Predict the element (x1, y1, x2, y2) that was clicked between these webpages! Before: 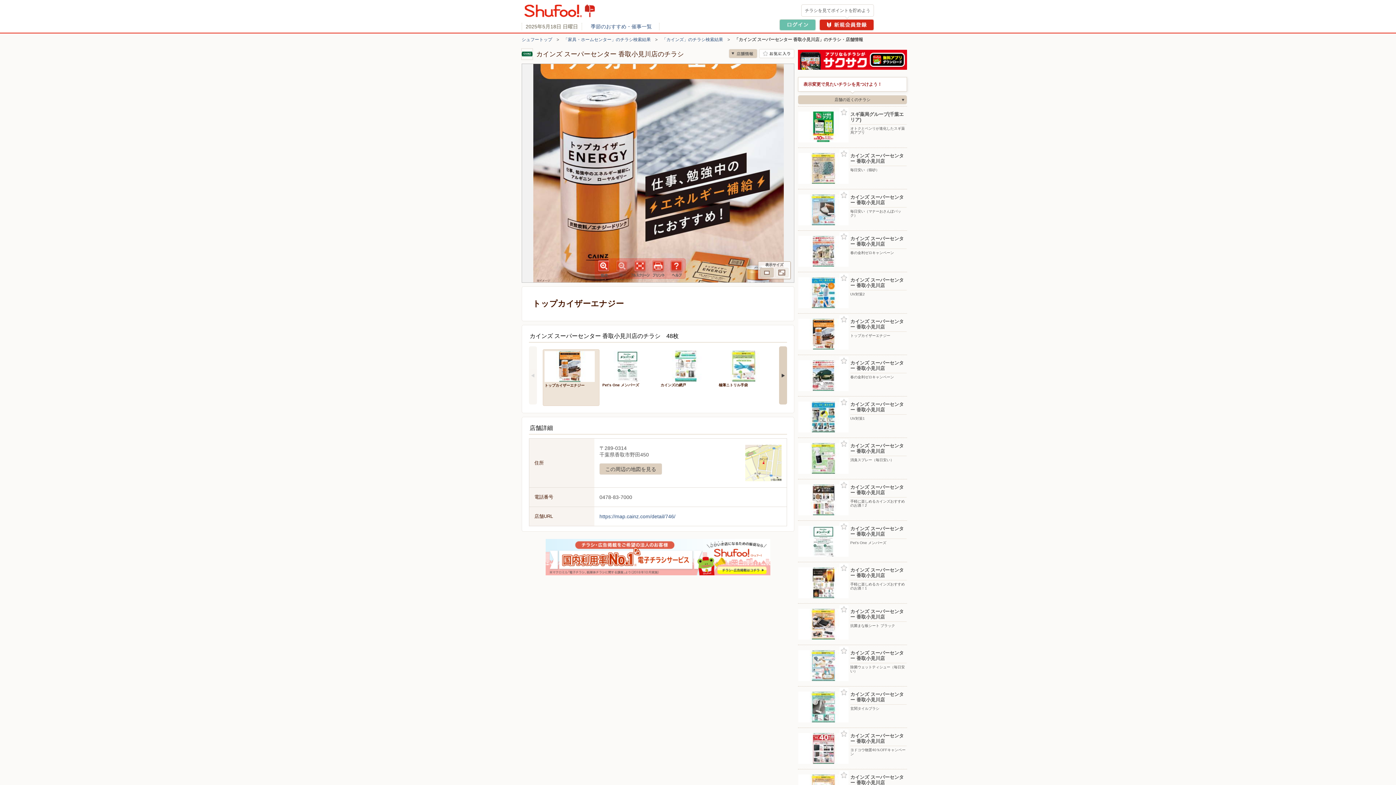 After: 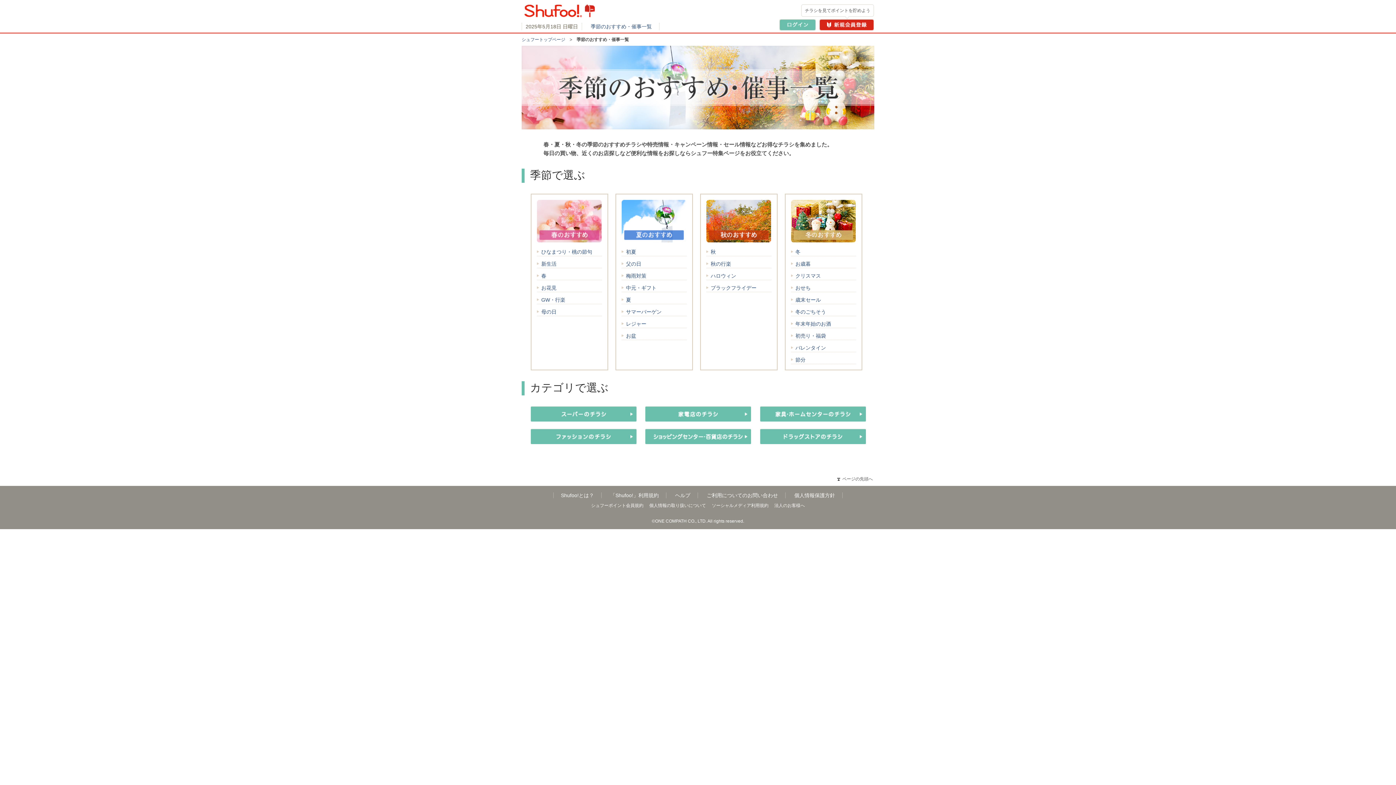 Action: label: 季節のおすすめ・催事一覧 bbox: (590, 23, 652, 29)